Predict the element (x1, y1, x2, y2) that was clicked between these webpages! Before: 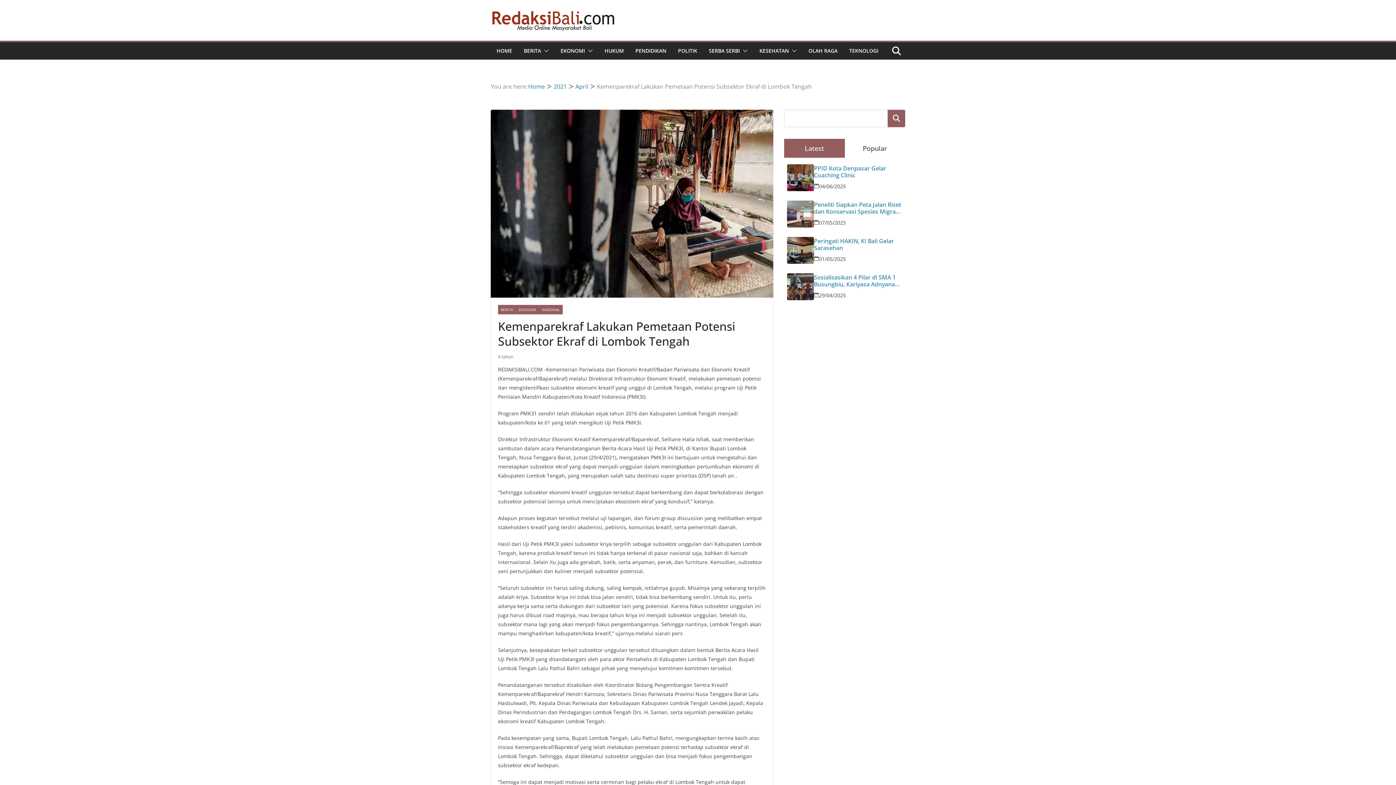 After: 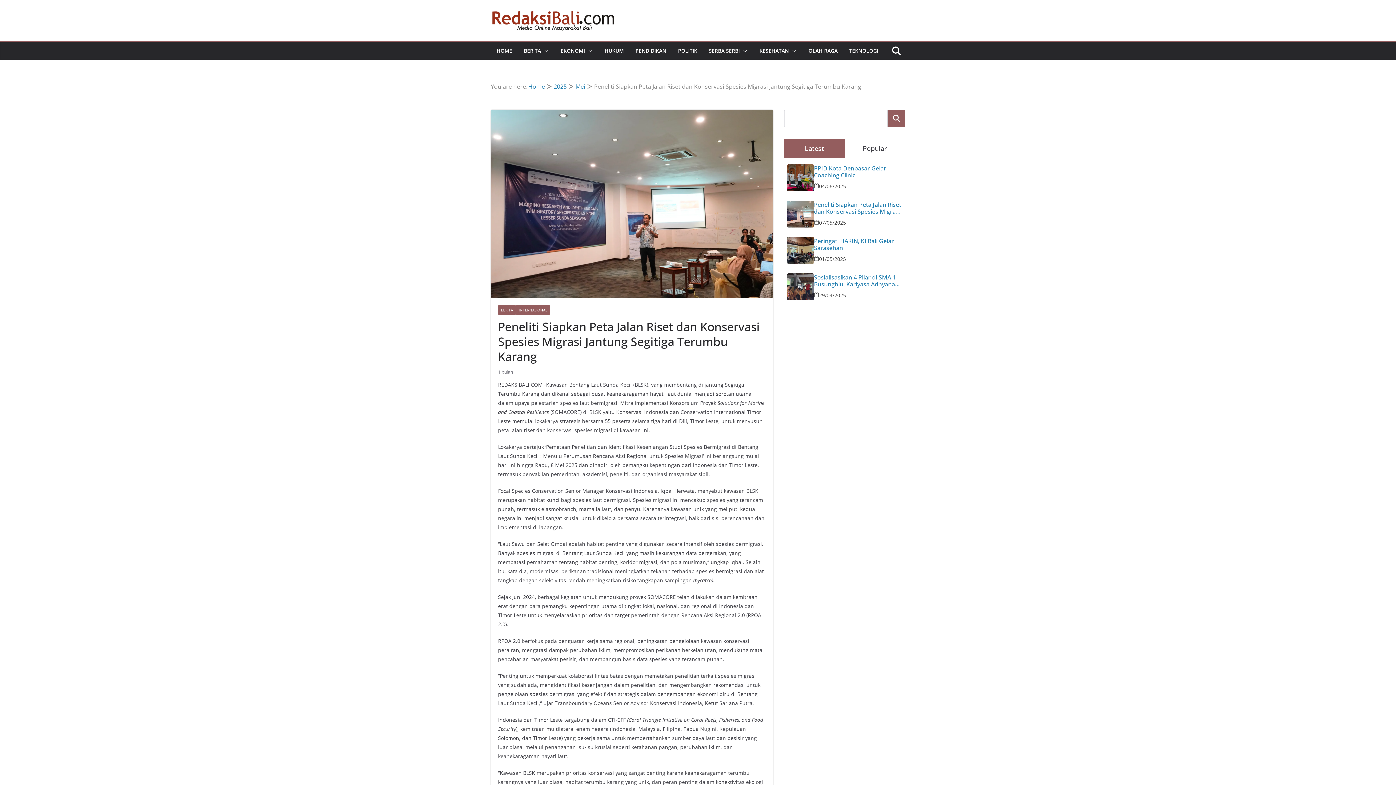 Action: label: 07/05/2025 bbox: (819, 218, 846, 227)